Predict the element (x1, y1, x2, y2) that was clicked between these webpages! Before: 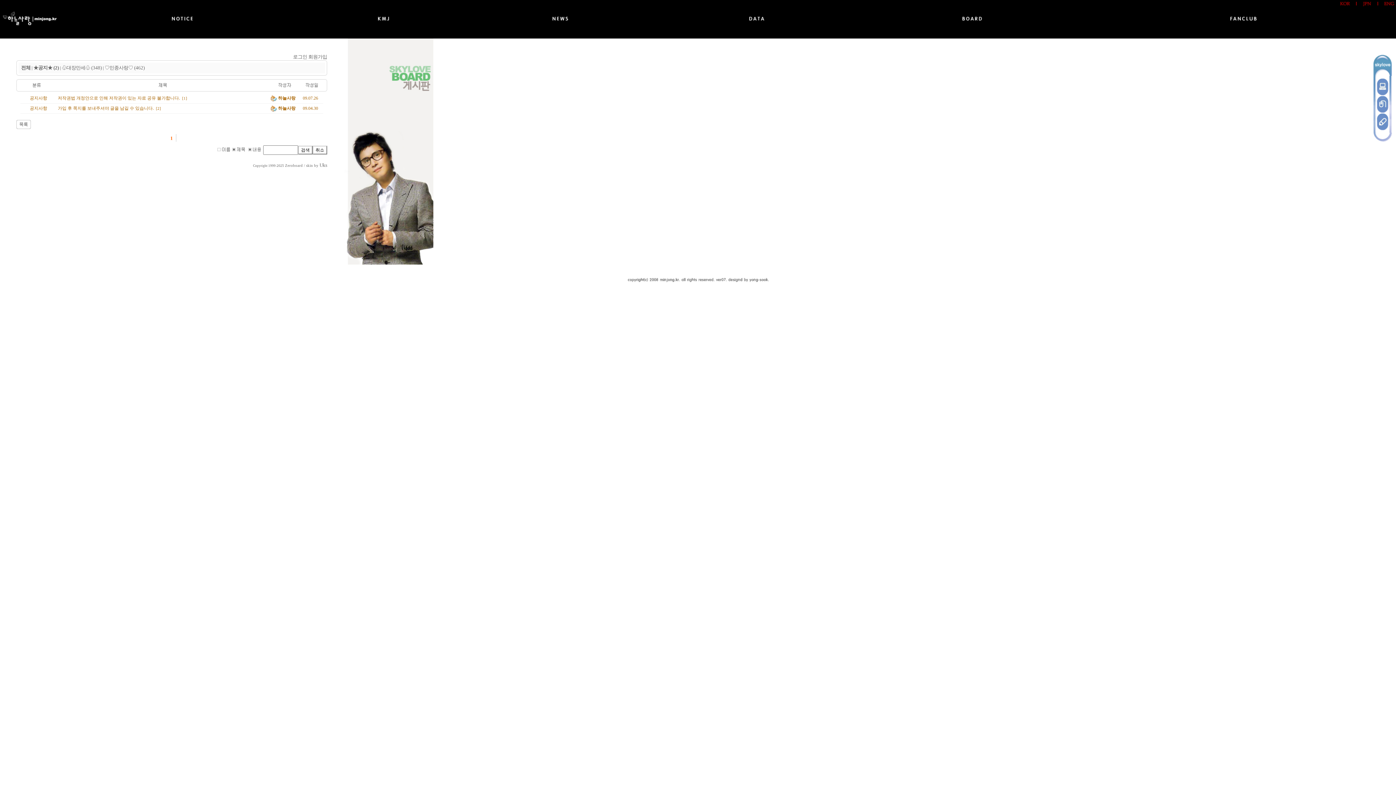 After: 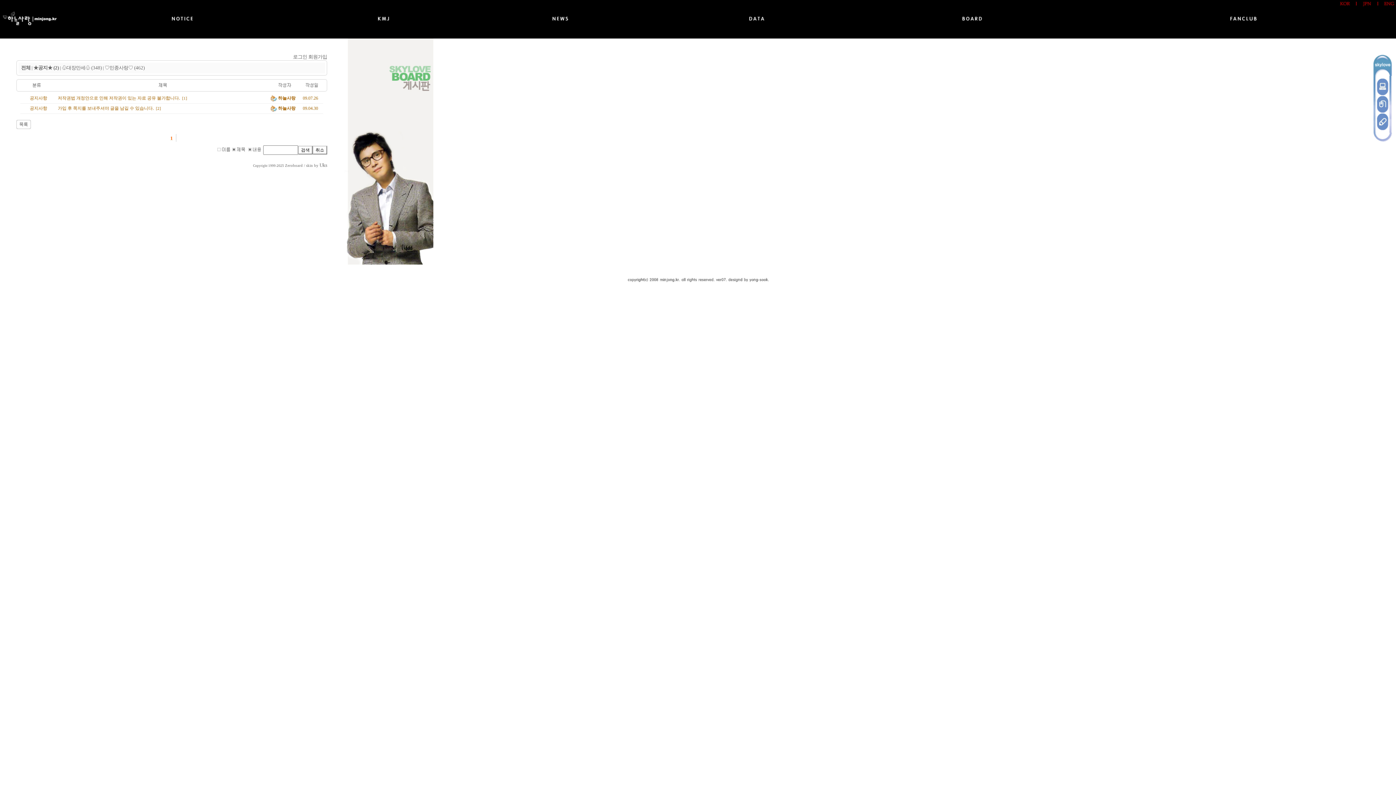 Action: bbox: (16, 124, 32, 130) label:  